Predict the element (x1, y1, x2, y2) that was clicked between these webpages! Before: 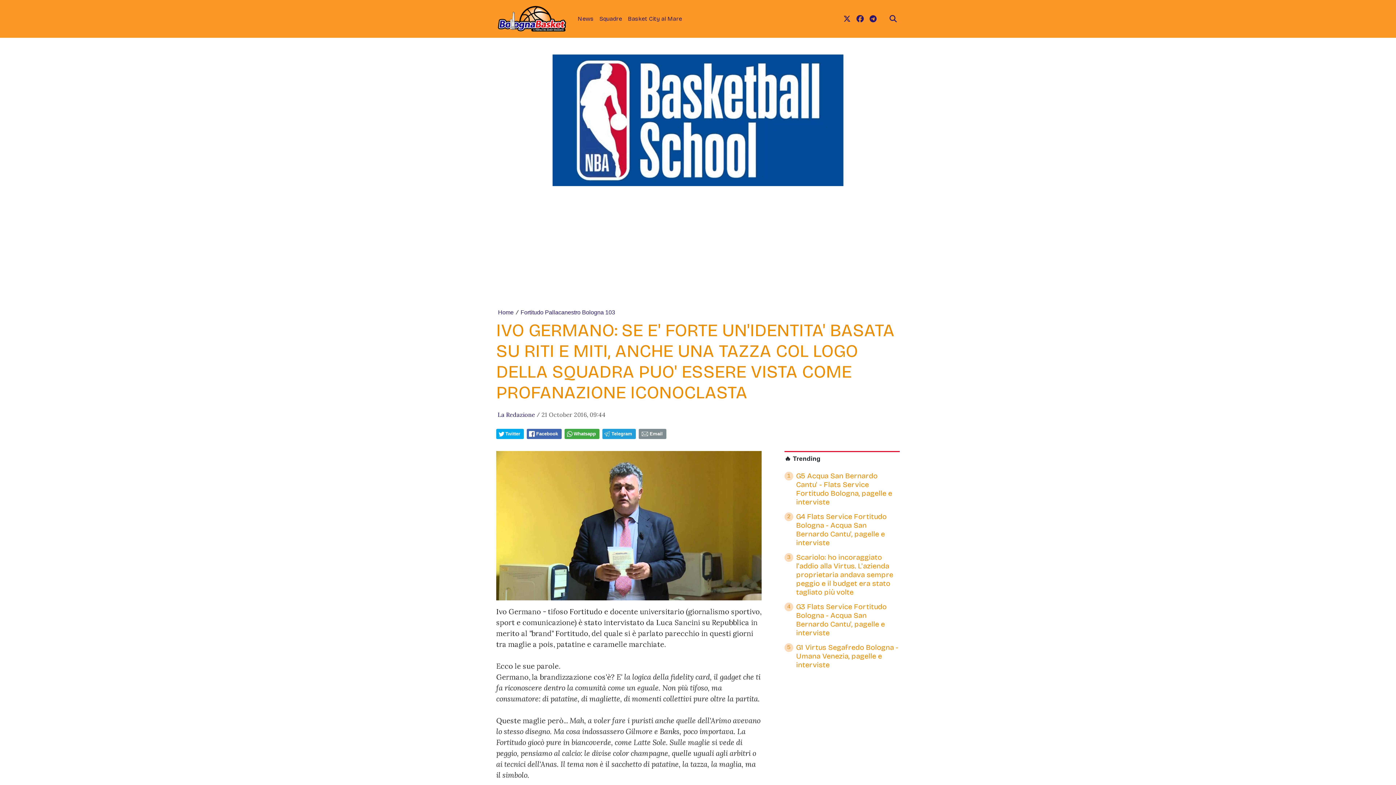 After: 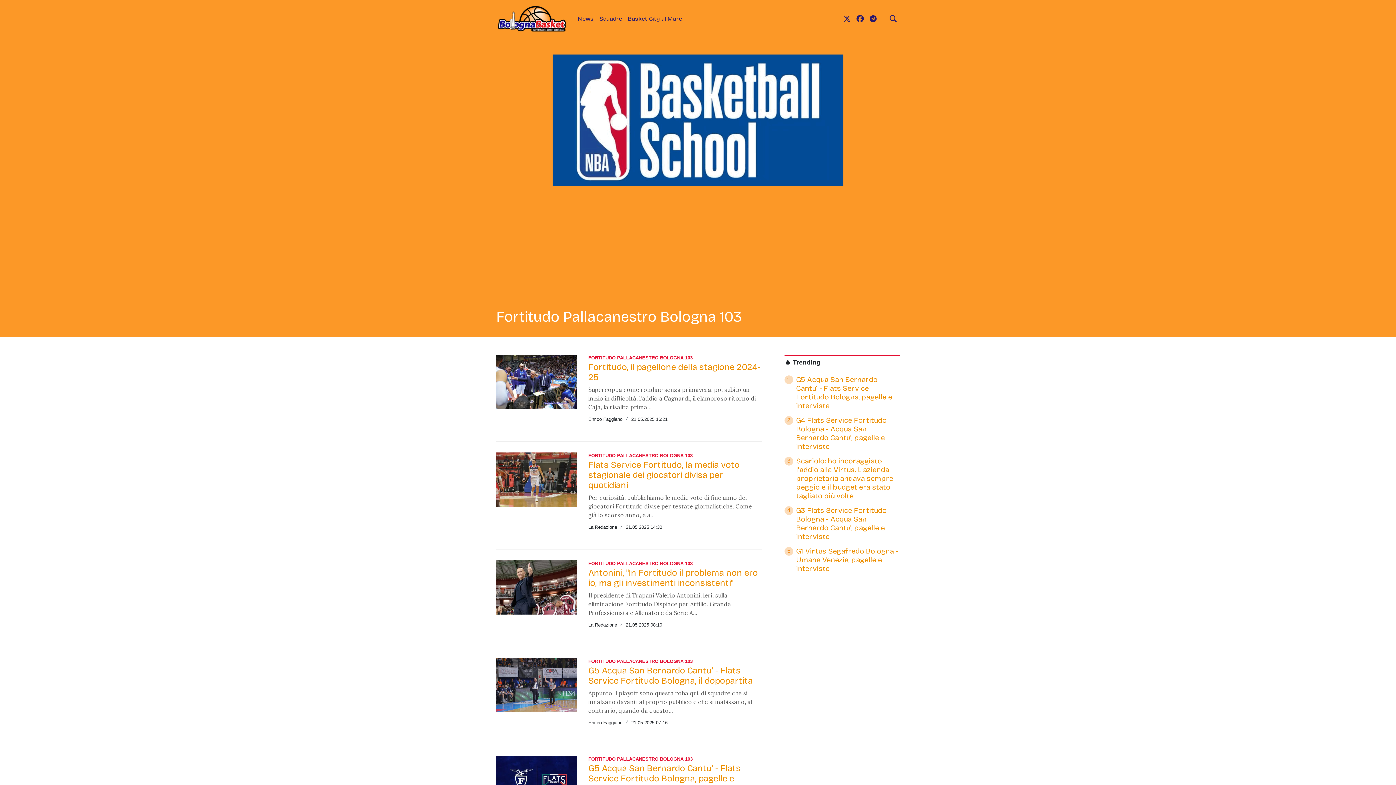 Action: label: Fortitudo Pallacanestro Bologna 103 bbox: (520, 309, 615, 315)